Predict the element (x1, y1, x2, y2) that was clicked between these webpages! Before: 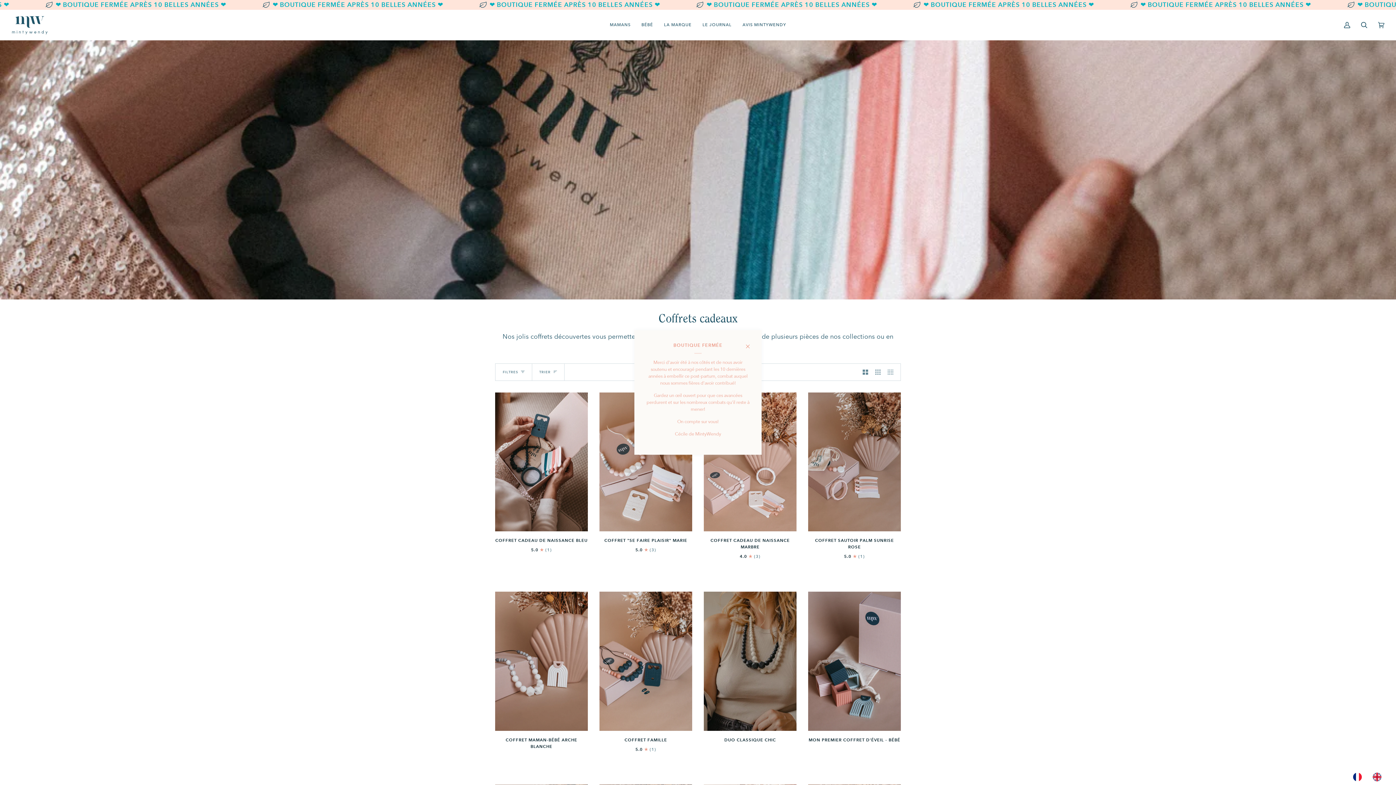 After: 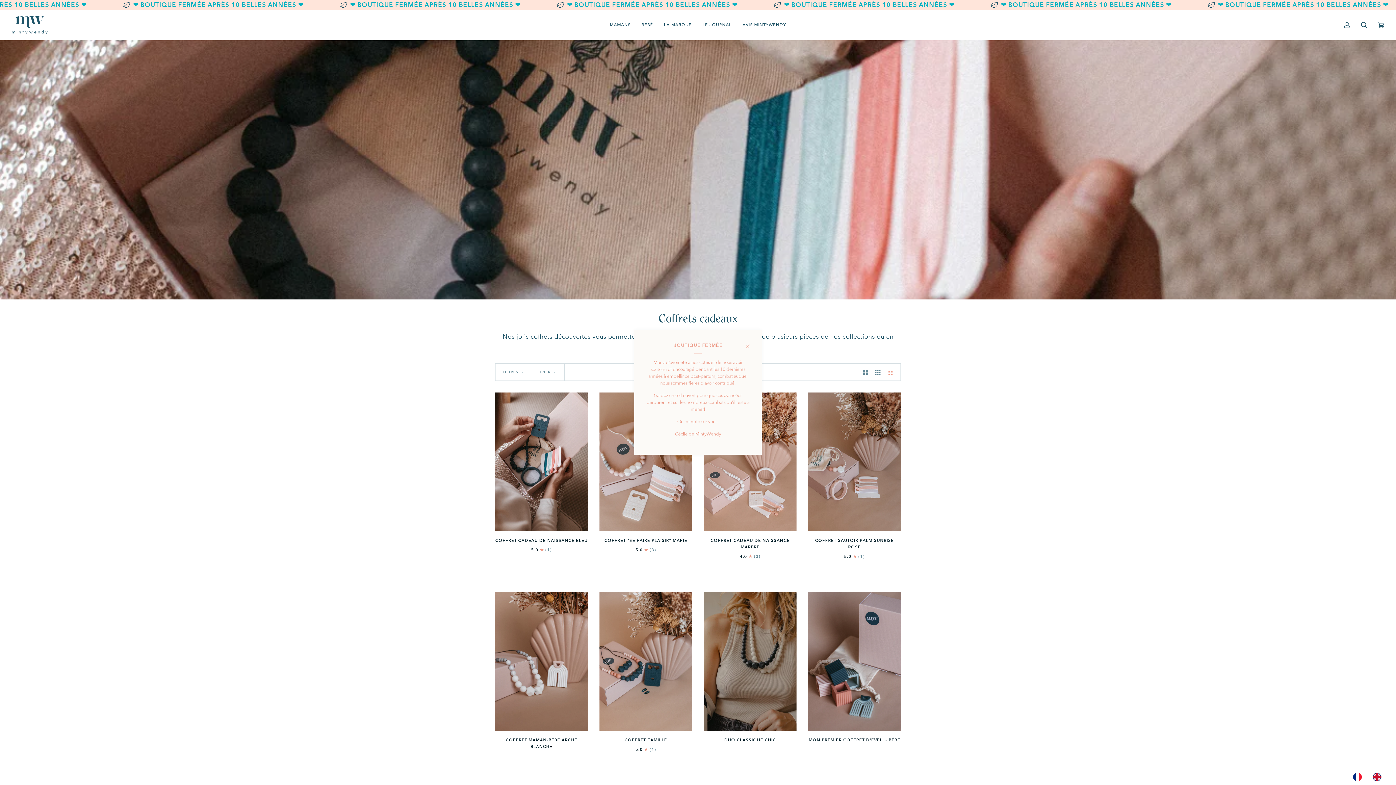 Action: bbox: (884, 363, 900, 380) label: Afficher 4 produits par ligne